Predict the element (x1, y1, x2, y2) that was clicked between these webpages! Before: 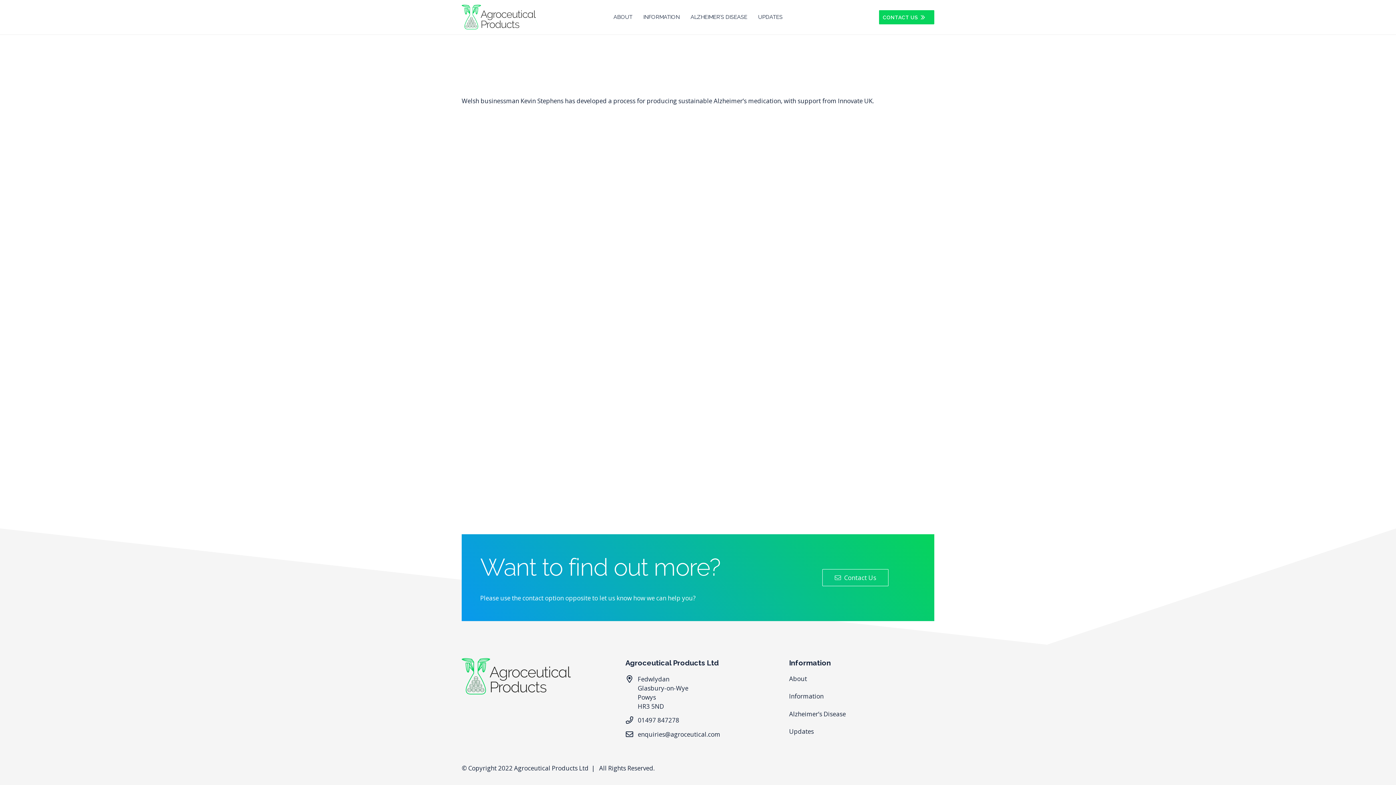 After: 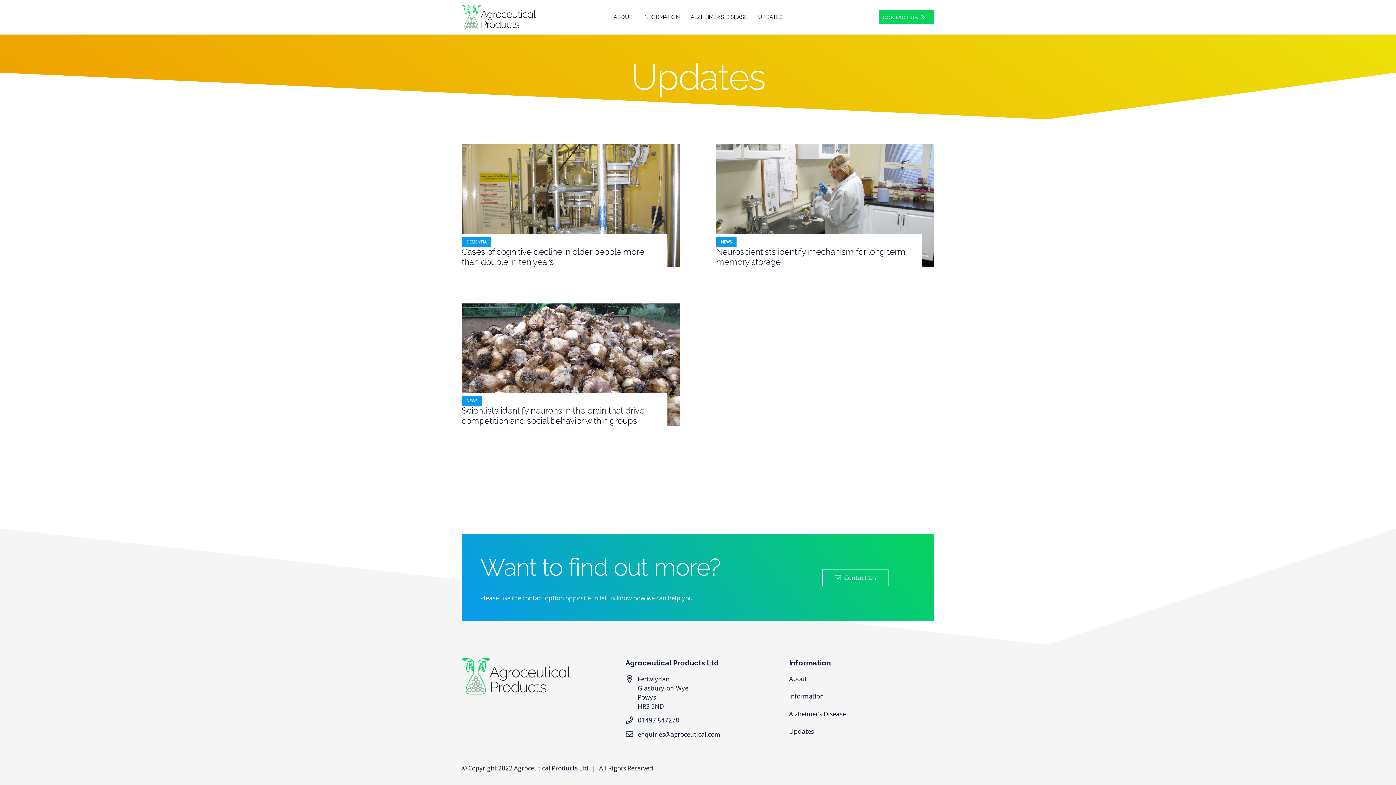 Action: label: UPDATES bbox: (752, 0, 788, 34)